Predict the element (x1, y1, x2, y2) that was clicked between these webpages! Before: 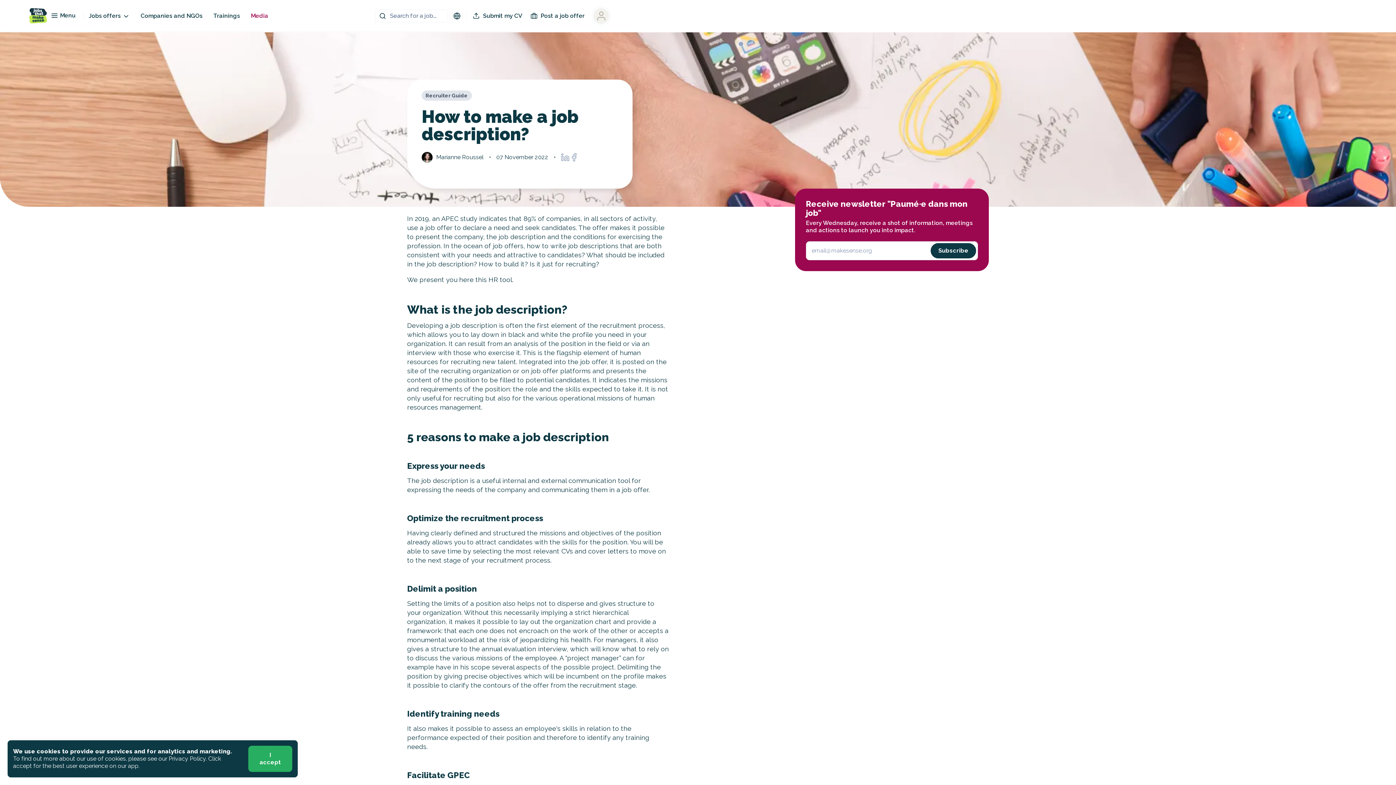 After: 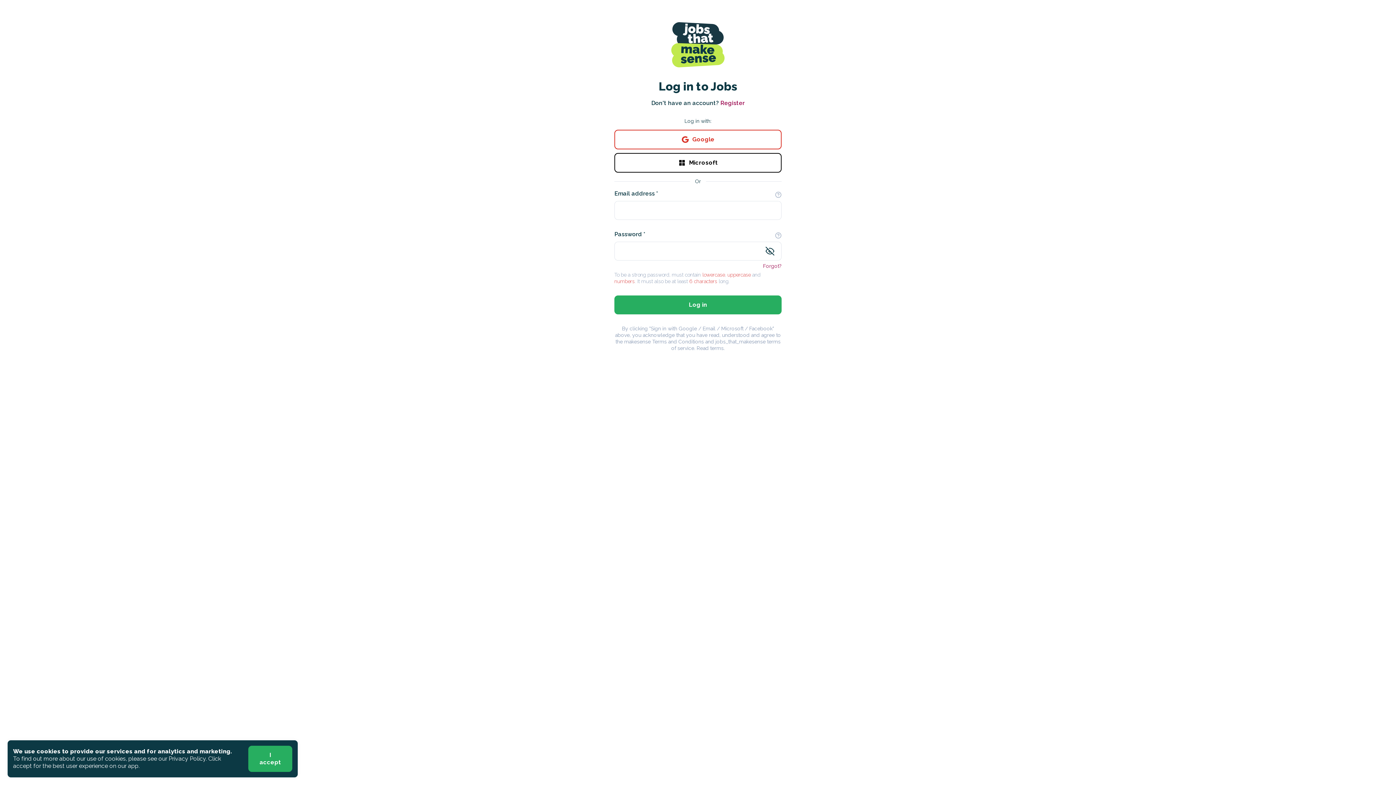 Action: label: Submit my CV bbox: (472, 12, 522, 19)